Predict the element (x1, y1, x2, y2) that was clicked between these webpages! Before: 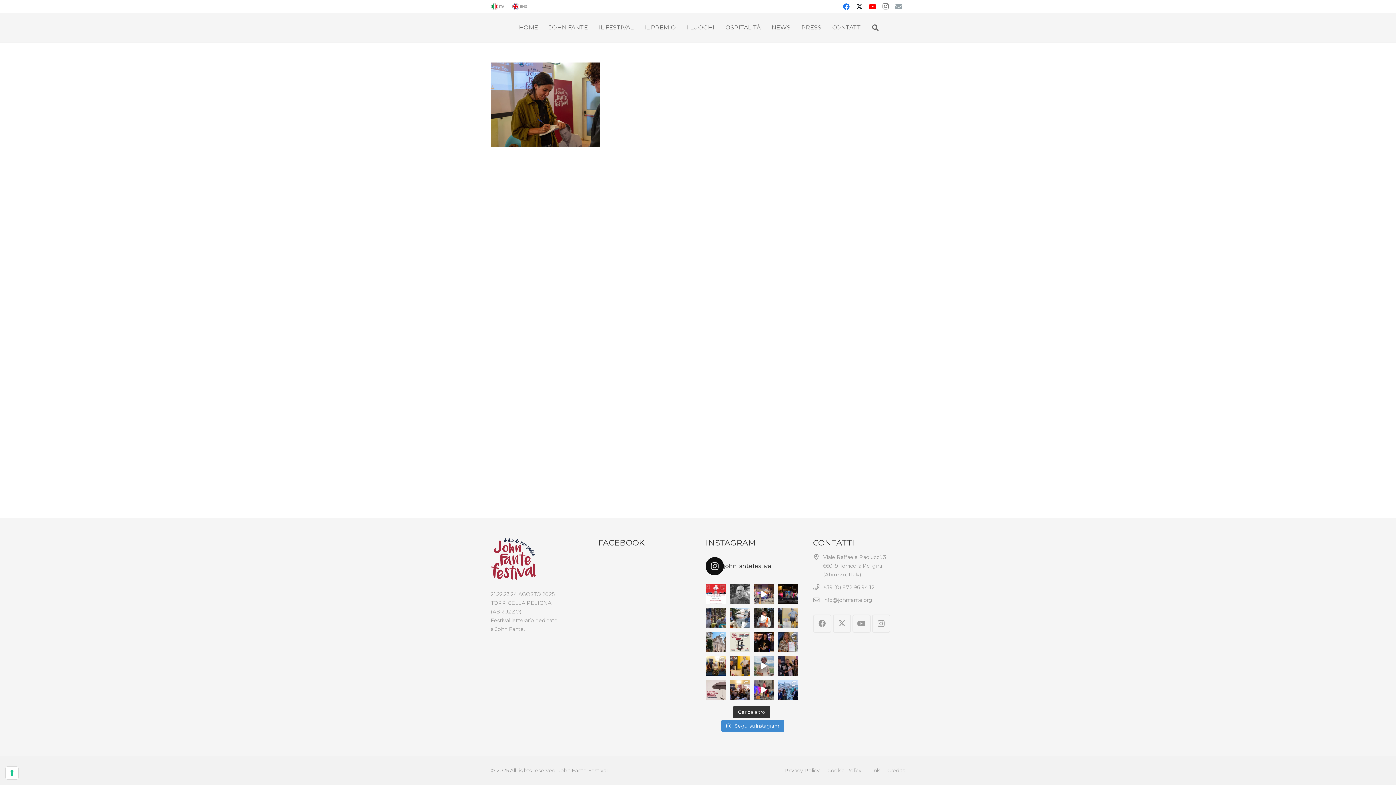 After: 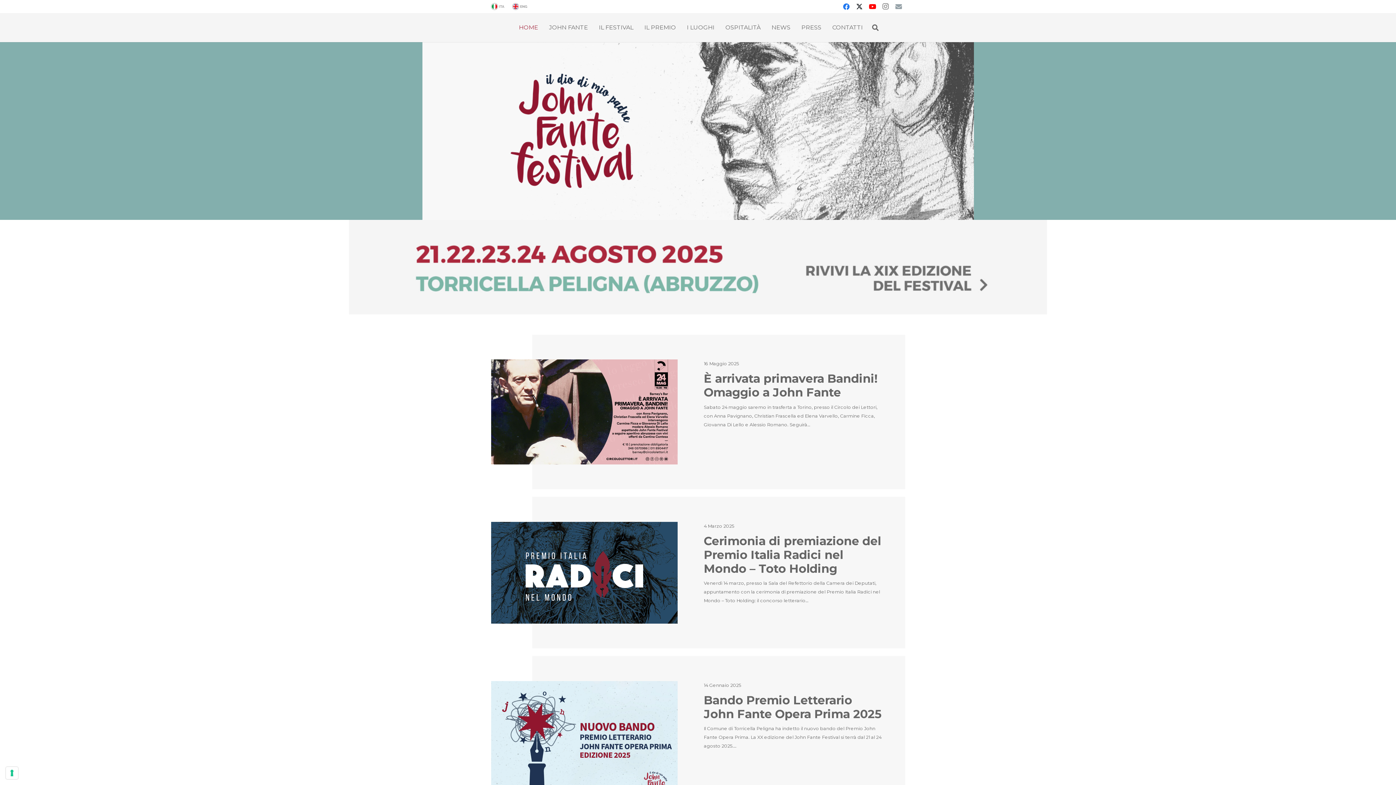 Action: label: label-ita bbox: (490, 2, 504, 10)